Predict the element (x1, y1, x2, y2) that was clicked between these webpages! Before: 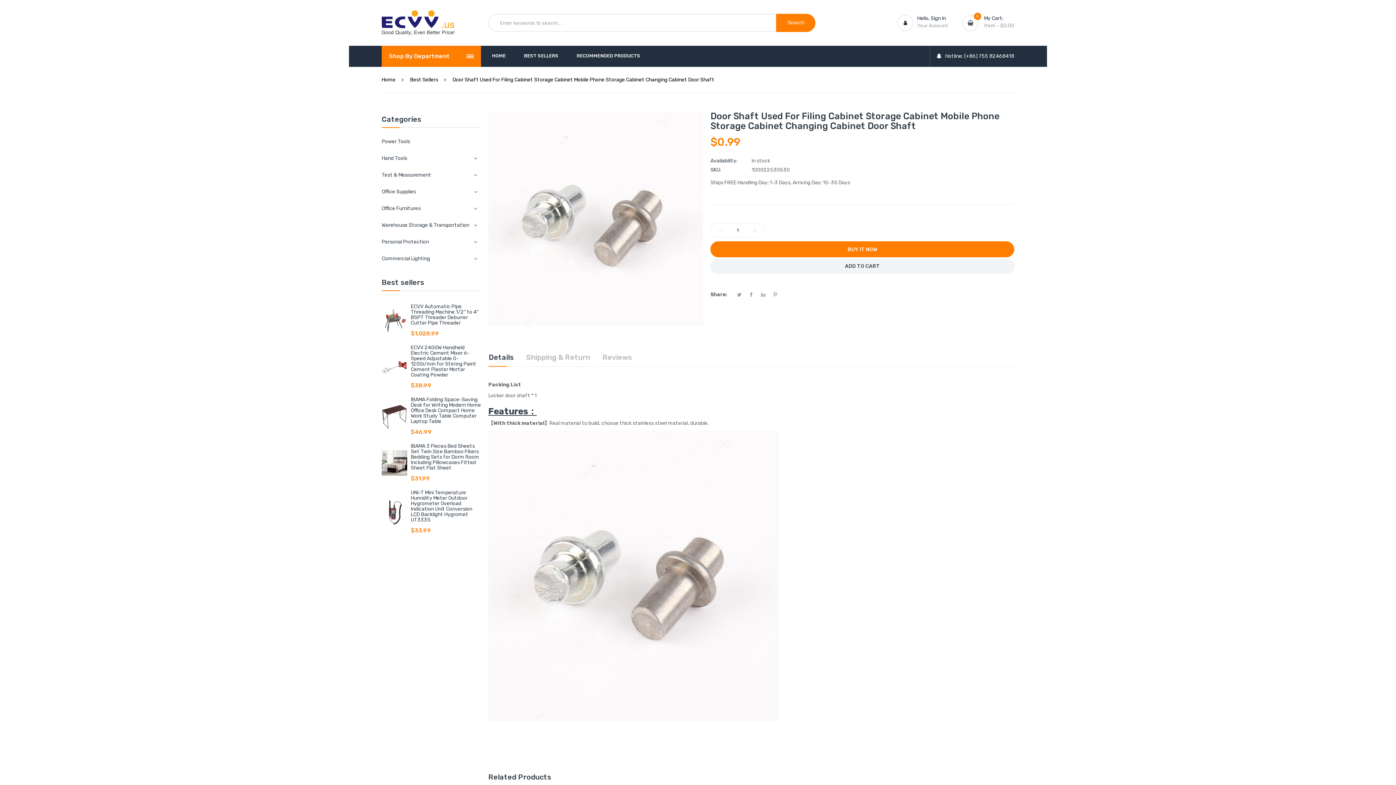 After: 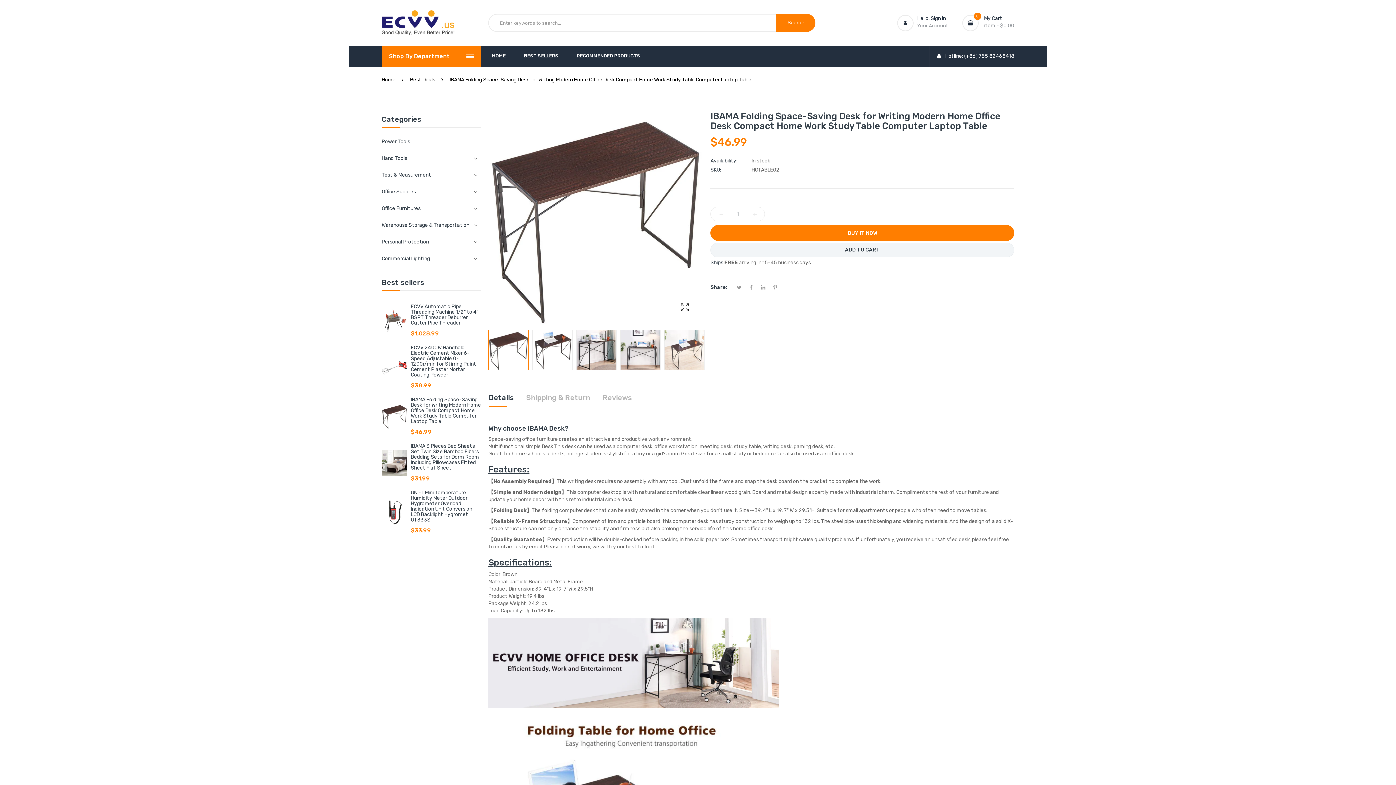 Action: bbox: (381, 404, 407, 429)